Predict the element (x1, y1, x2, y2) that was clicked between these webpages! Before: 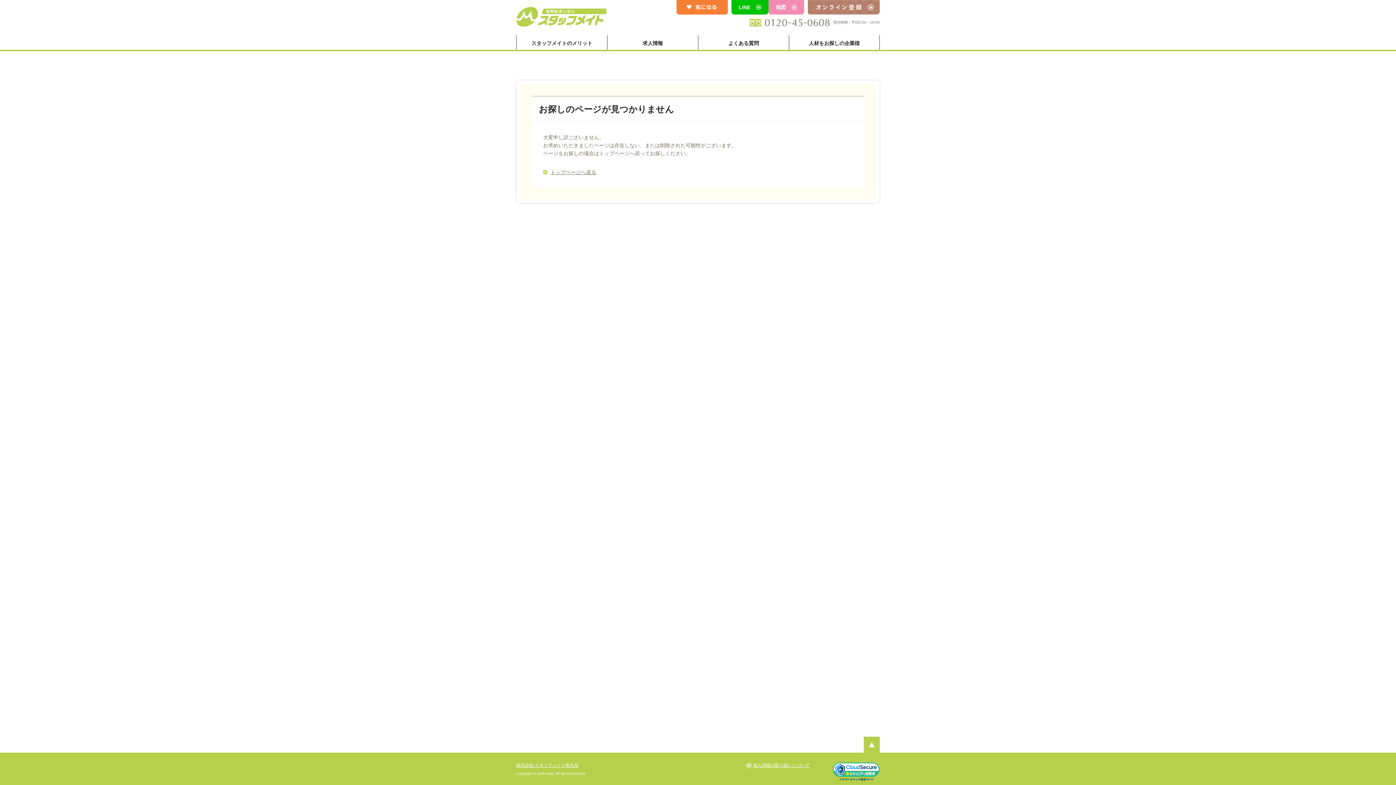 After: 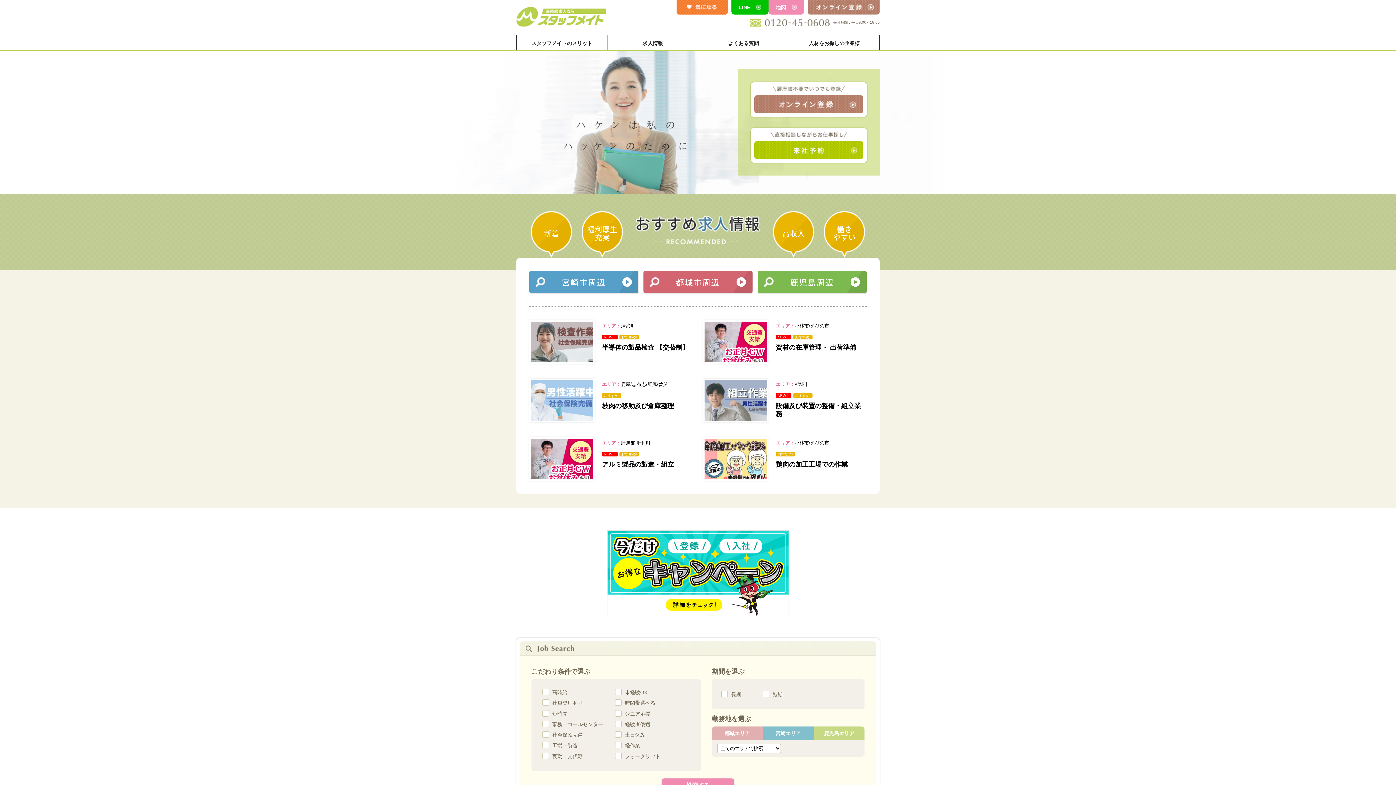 Action: bbox: (516, 10, 606, 21)